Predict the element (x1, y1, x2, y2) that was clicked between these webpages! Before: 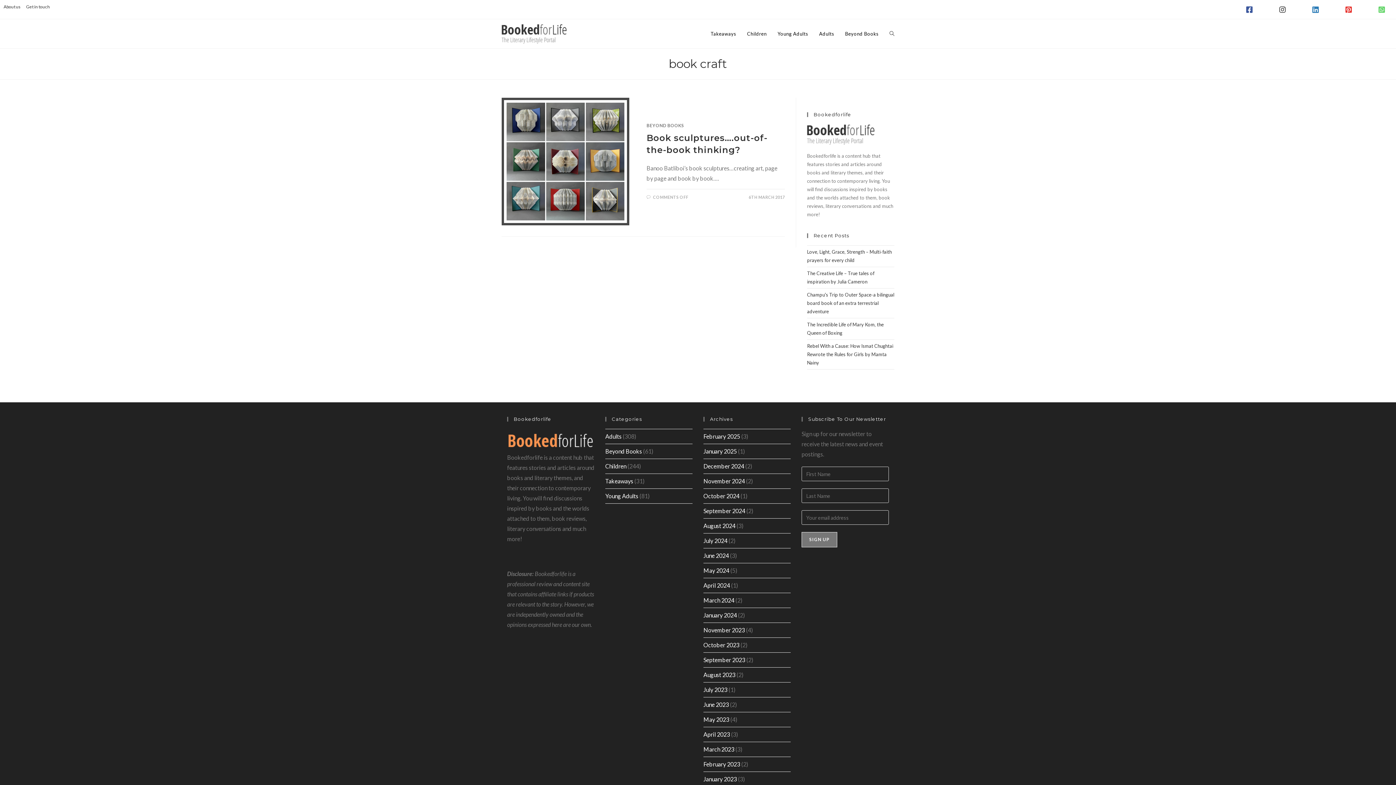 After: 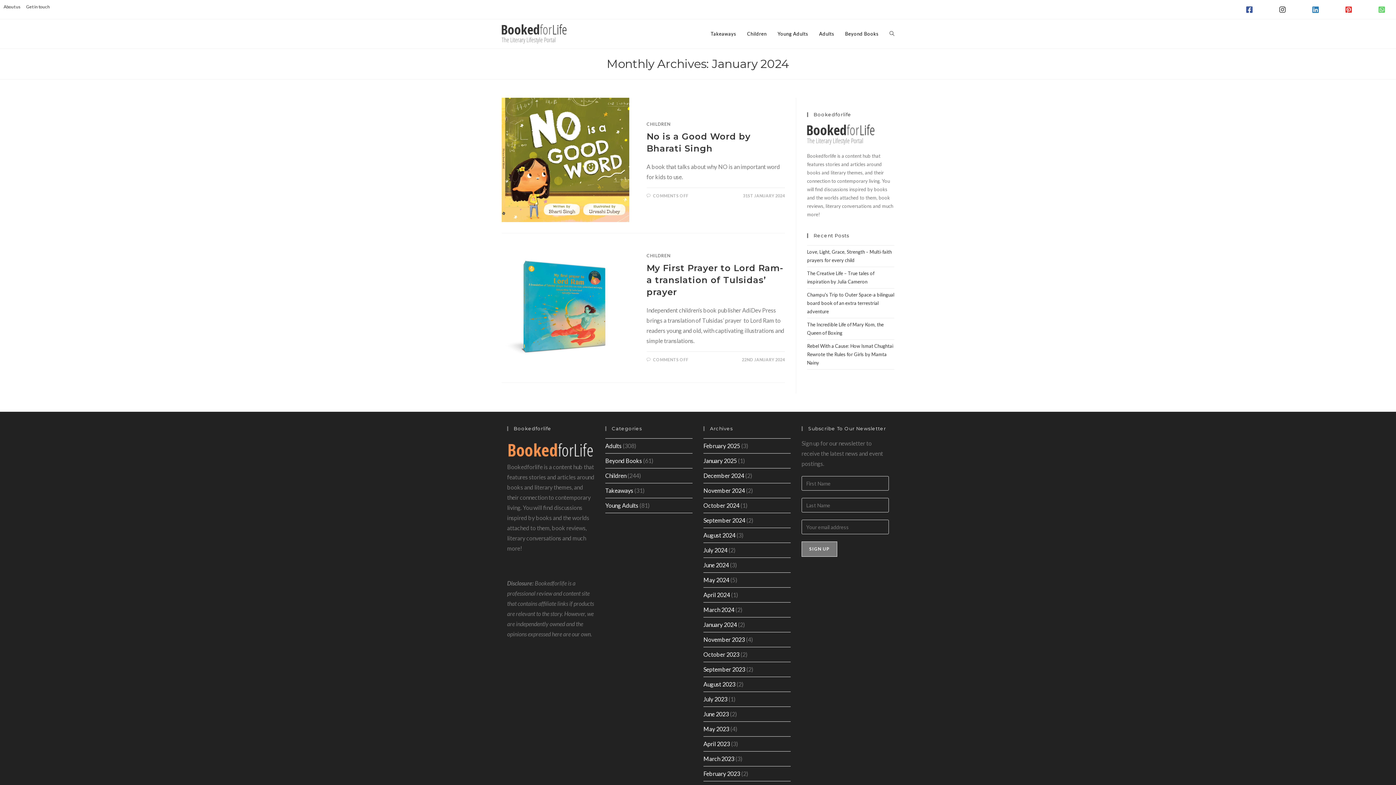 Action: label: January 2024 bbox: (703, 612, 737, 618)